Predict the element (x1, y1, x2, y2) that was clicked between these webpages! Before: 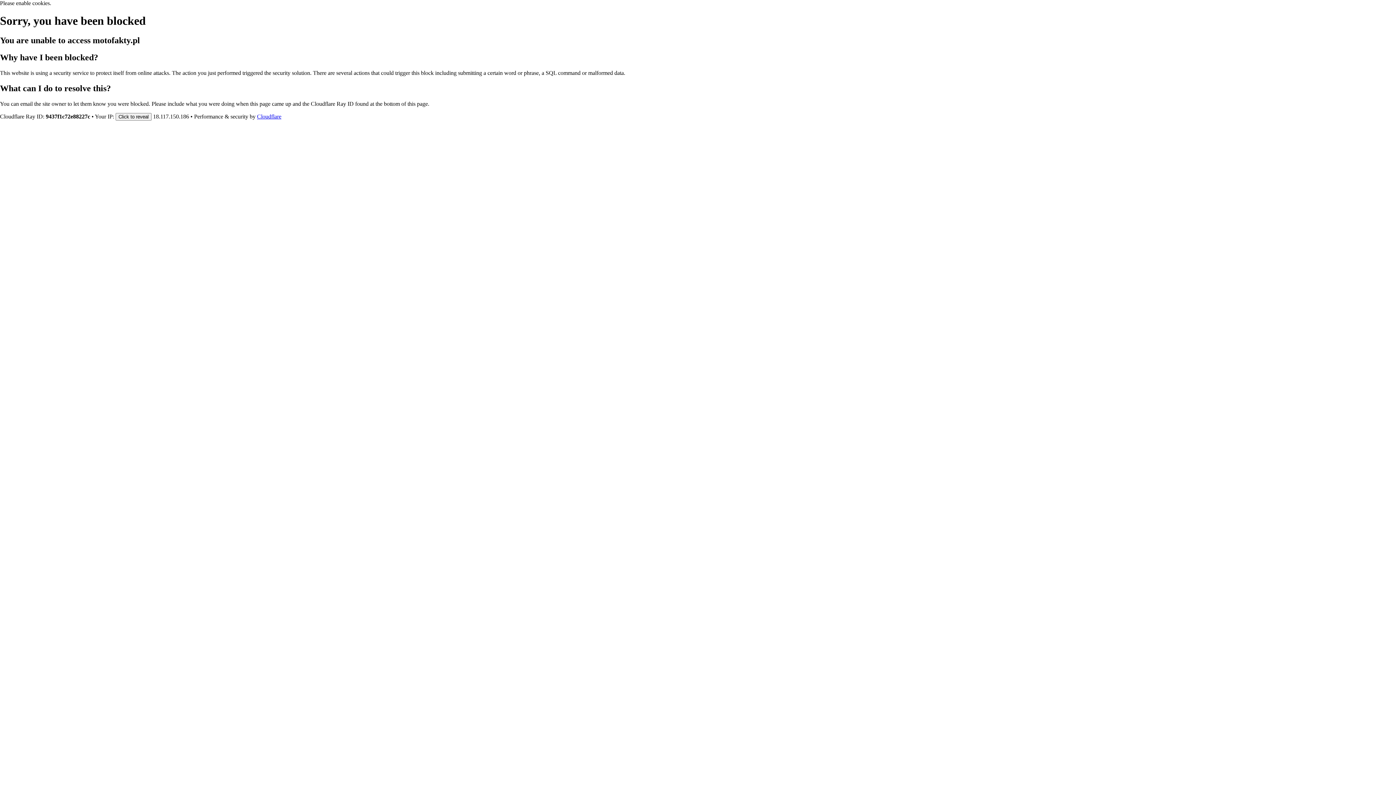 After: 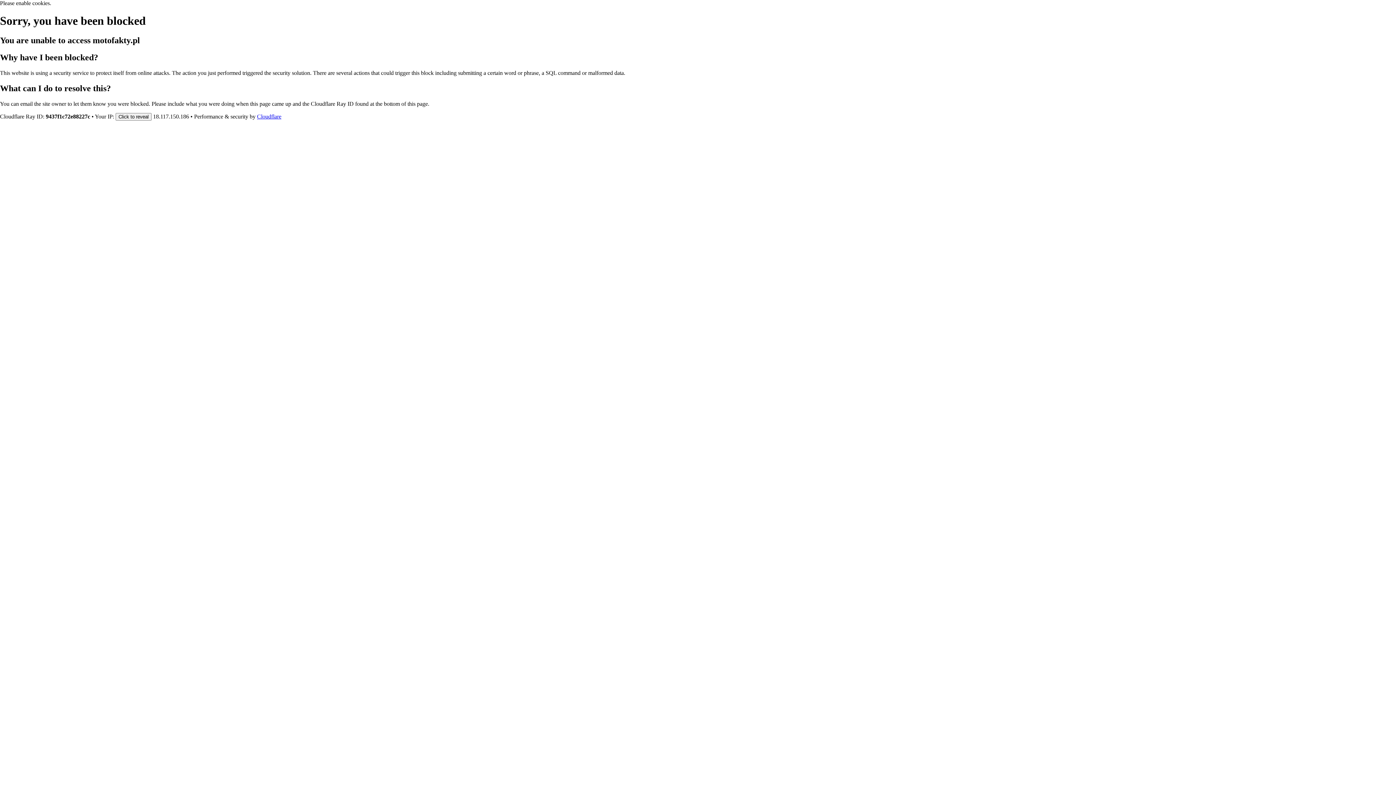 Action: bbox: (257, 113, 281, 119) label: Cloudflare